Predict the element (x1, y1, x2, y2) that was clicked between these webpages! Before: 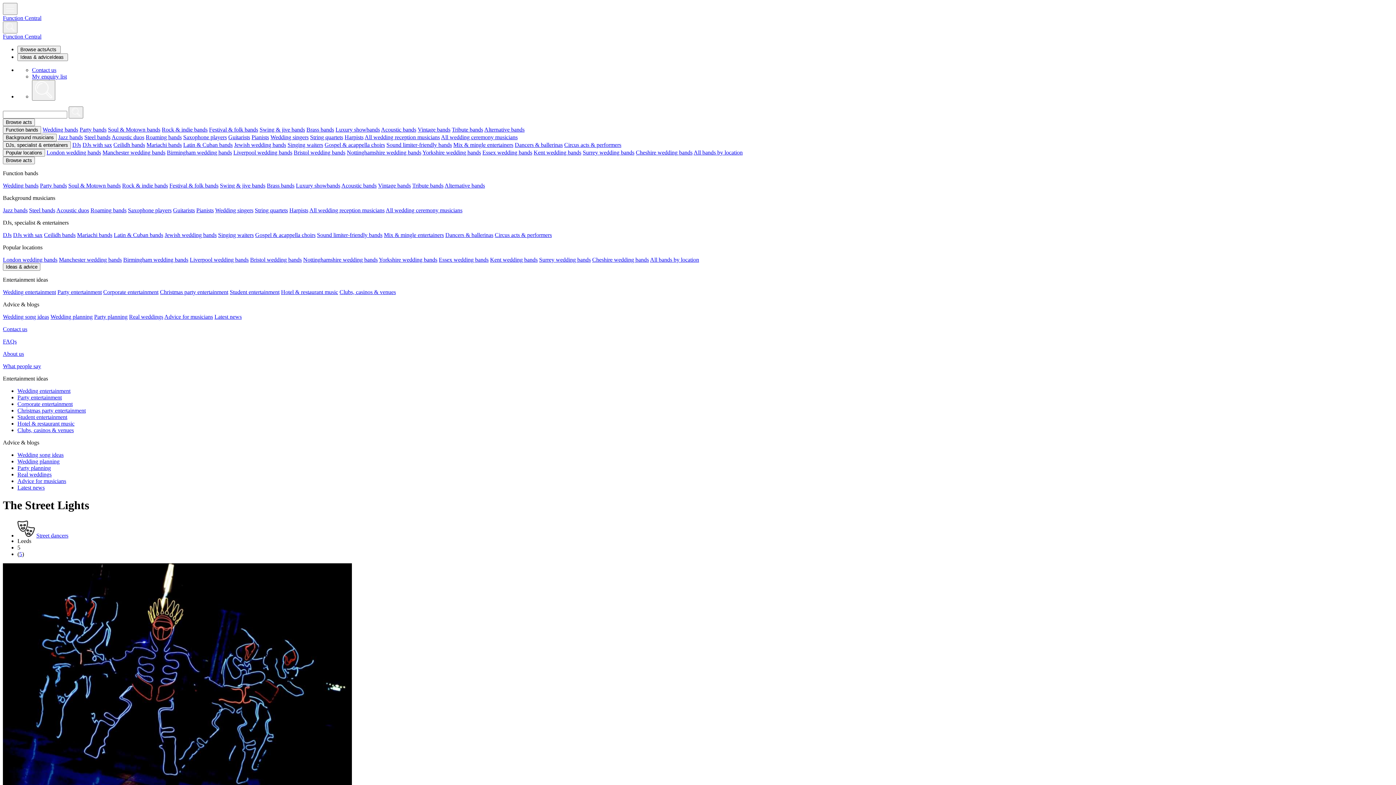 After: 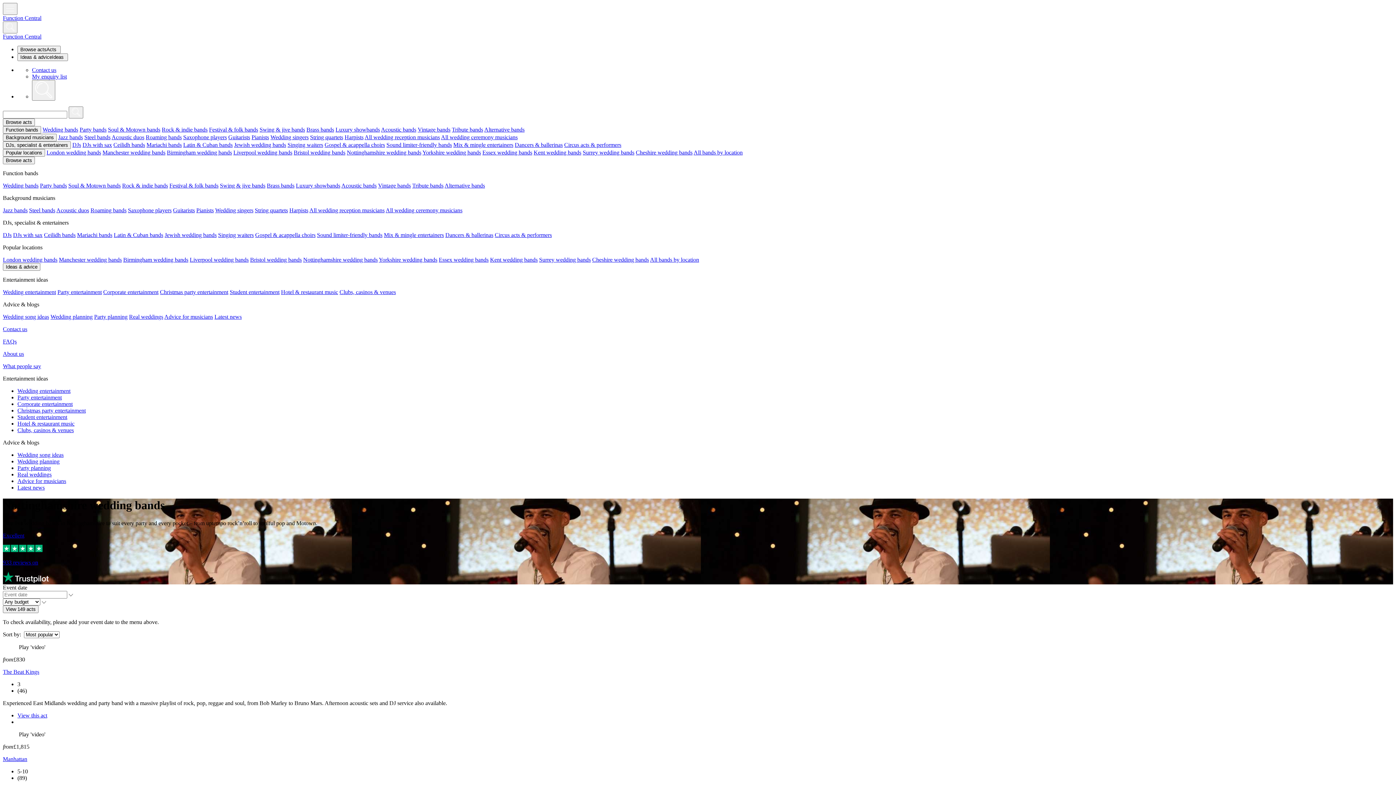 Action: label: Nottinghamshire wedding bands bbox: (346, 149, 421, 155)